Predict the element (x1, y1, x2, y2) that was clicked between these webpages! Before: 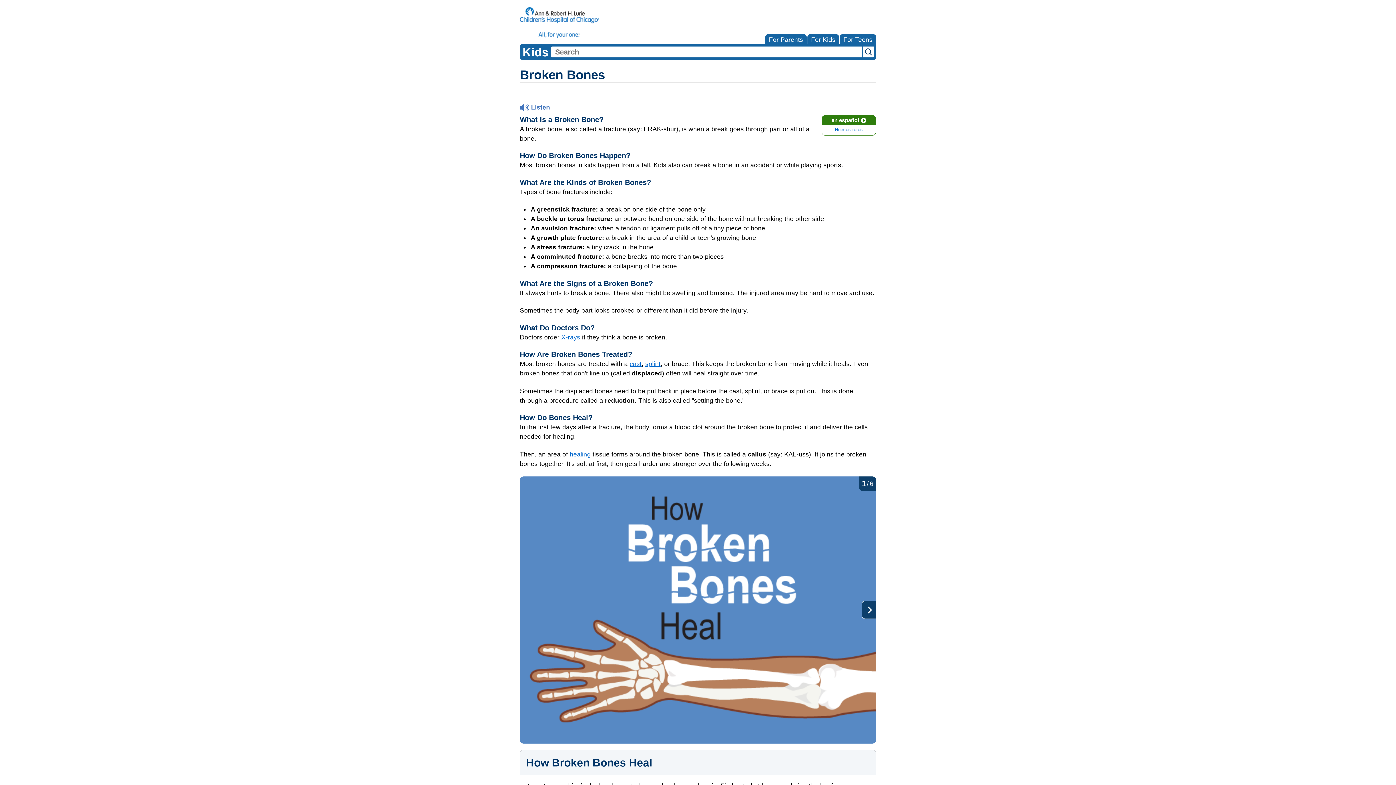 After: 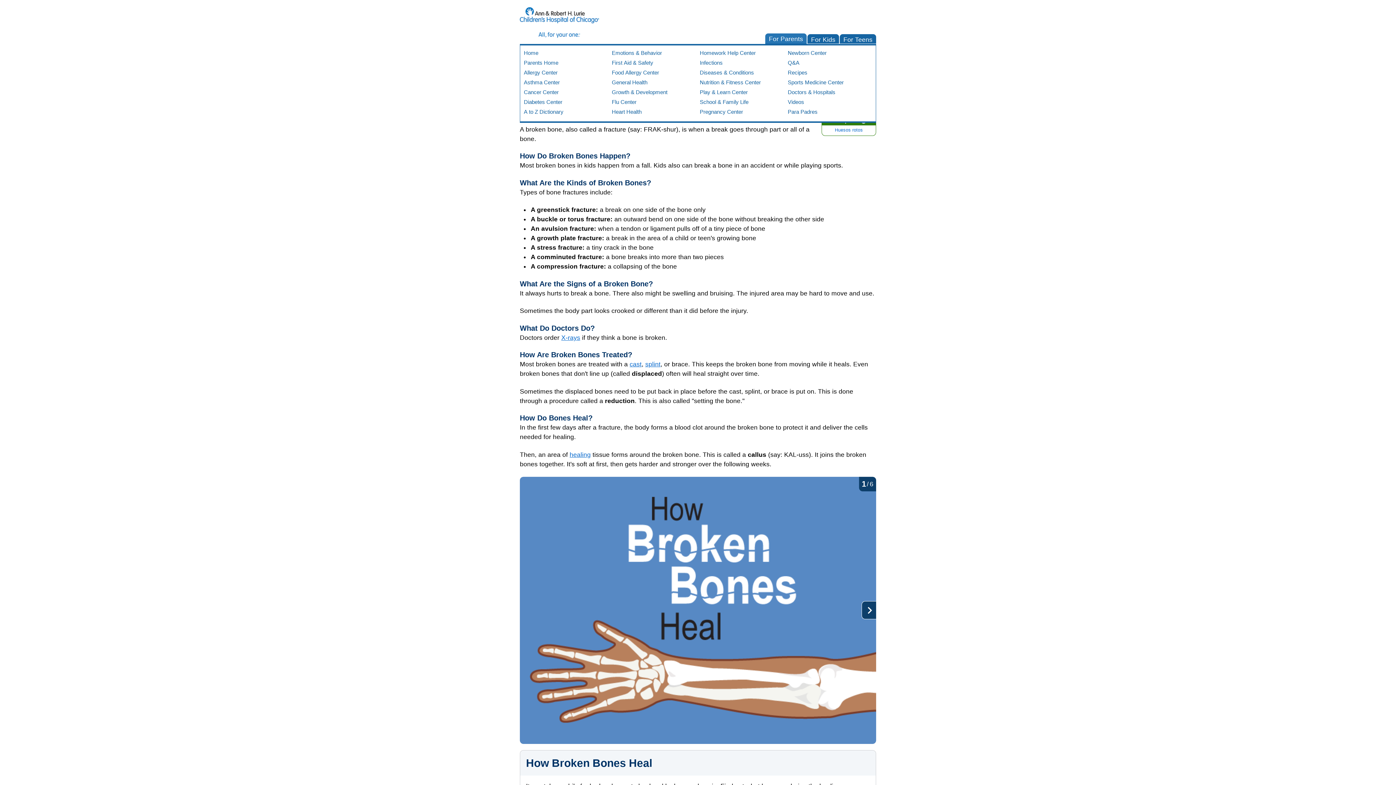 Action: label: For Parents bbox: (765, 34, 806, 43)